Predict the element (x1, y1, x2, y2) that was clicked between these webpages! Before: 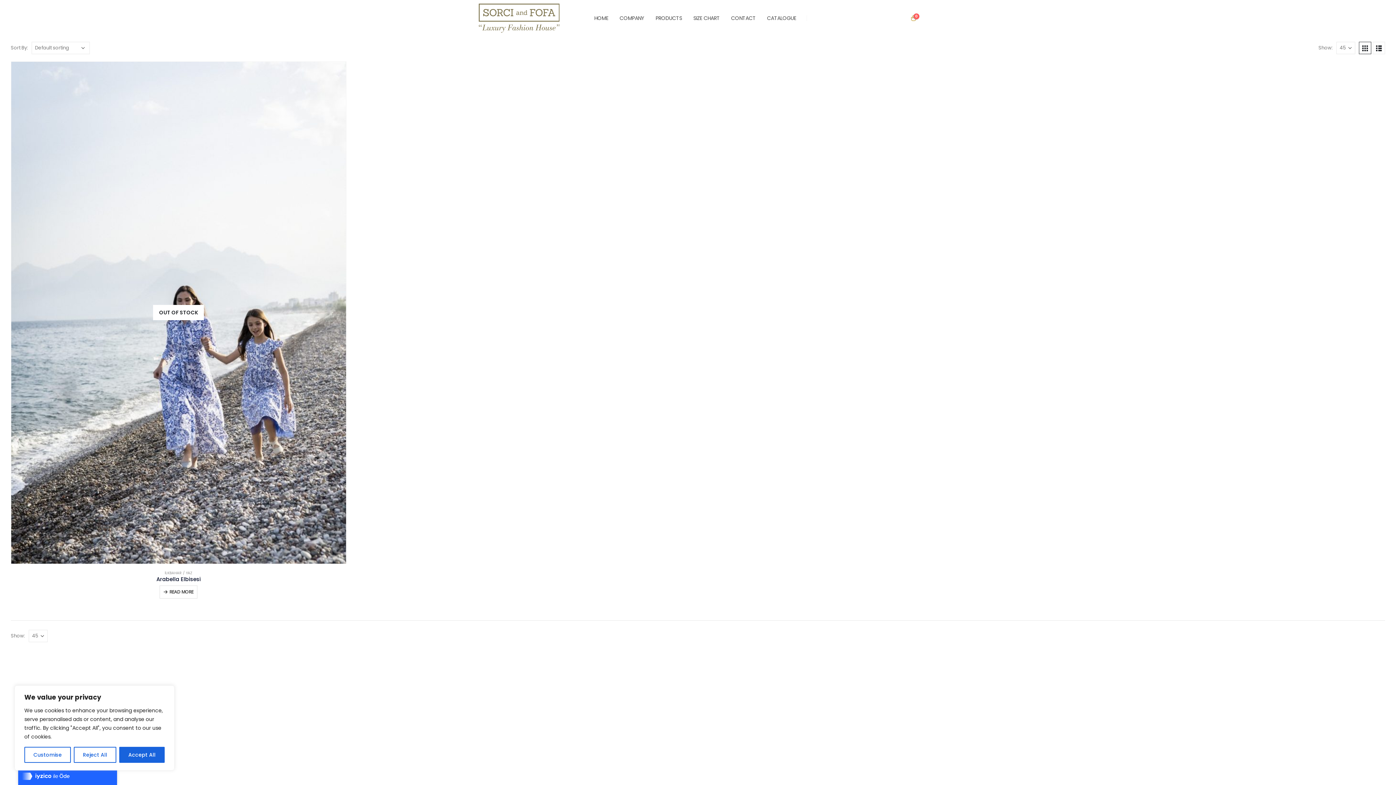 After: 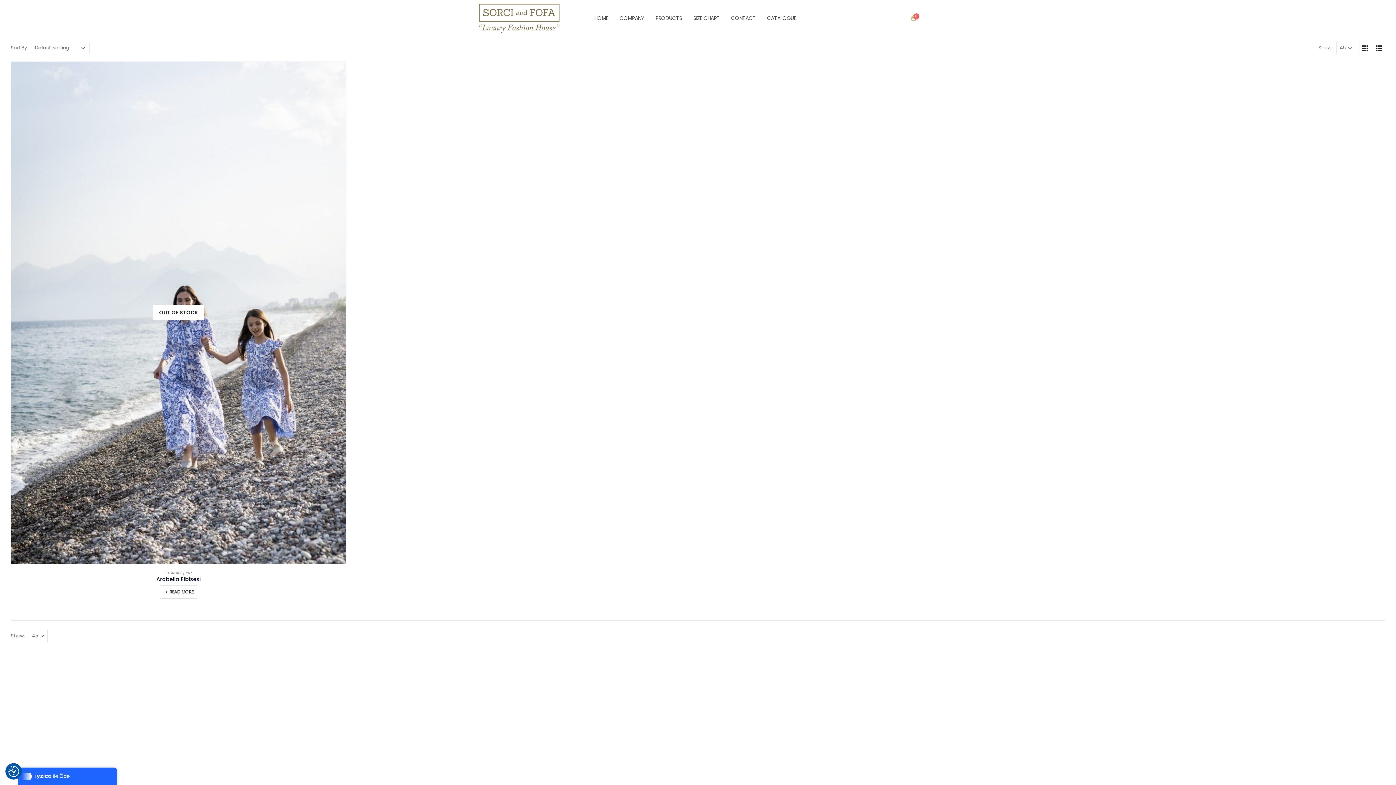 Action: bbox: (73, 747, 116, 763) label: Reject All